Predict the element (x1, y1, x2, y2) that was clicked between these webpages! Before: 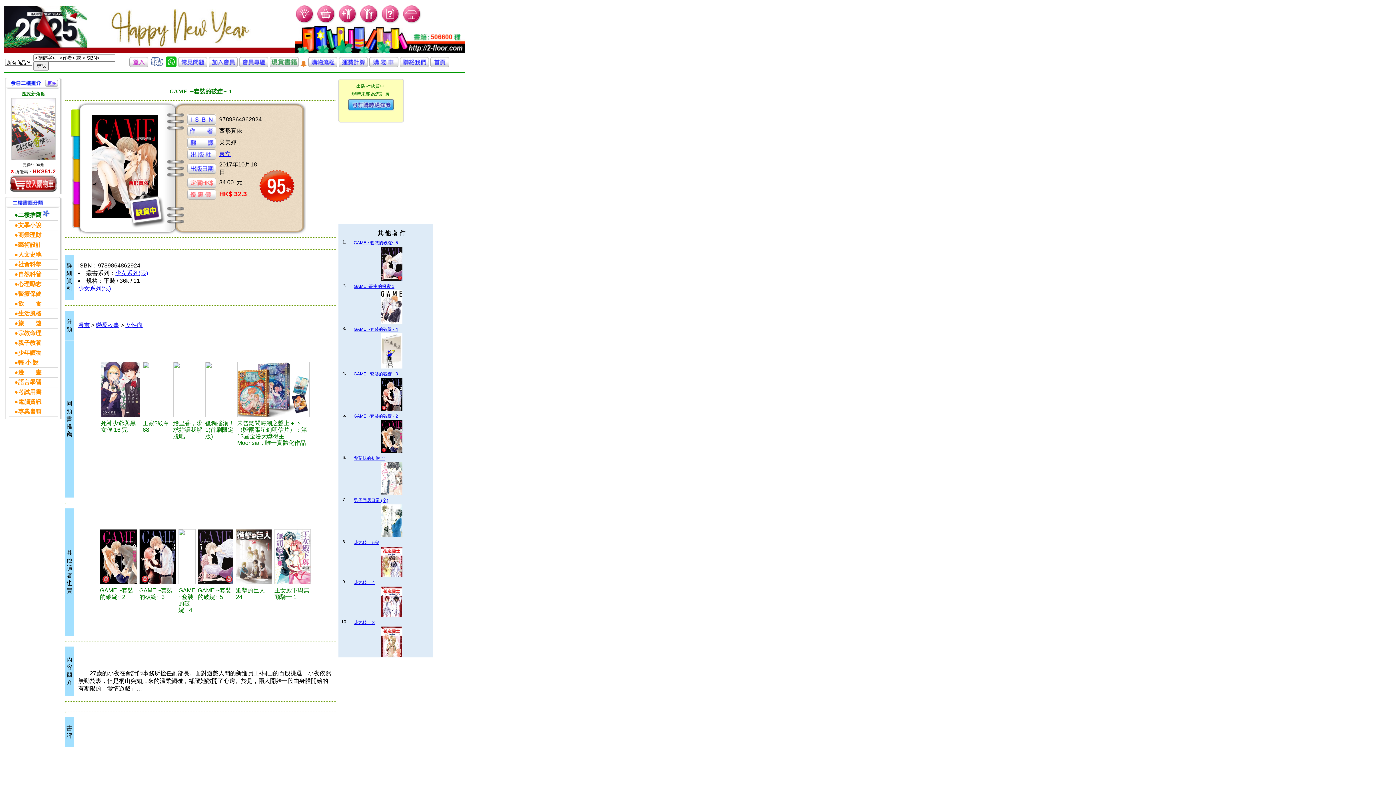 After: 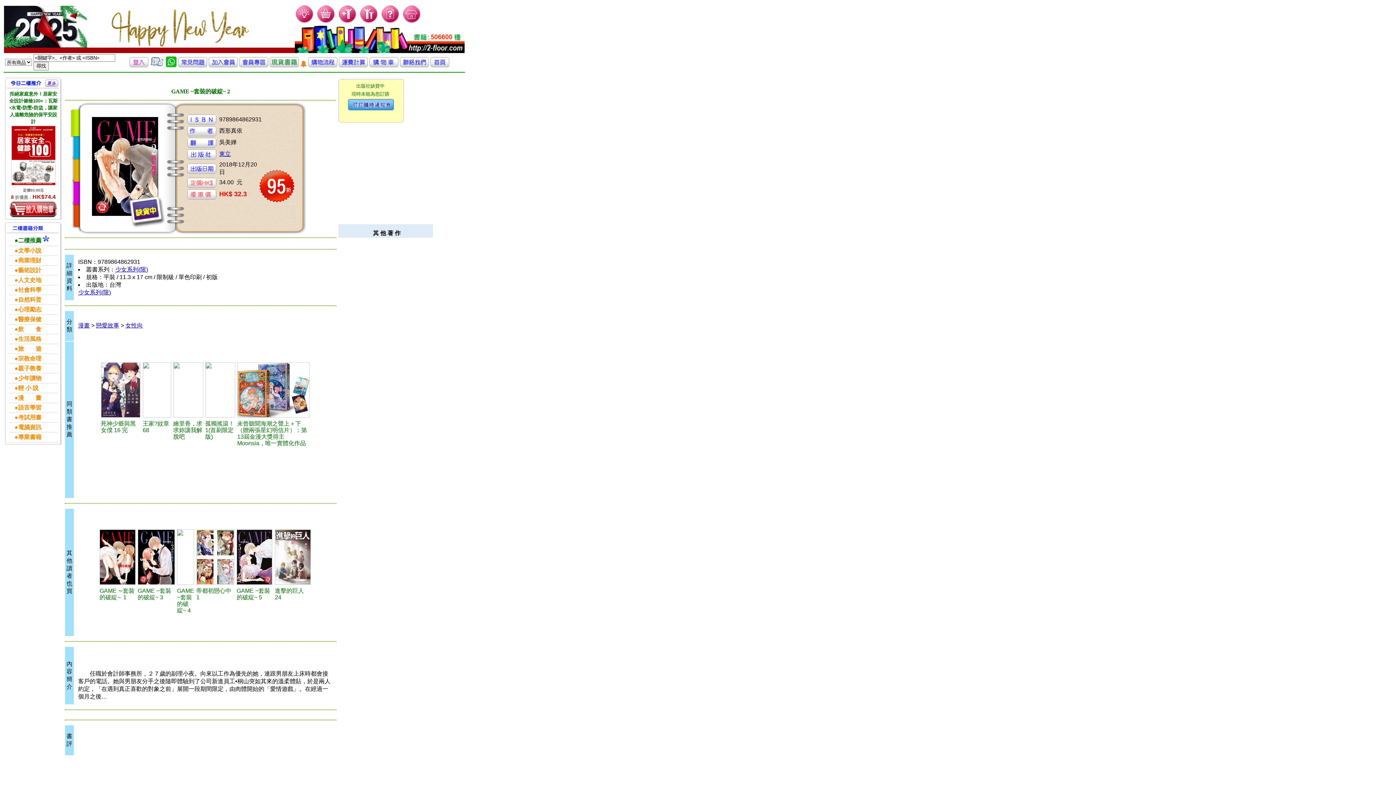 Action: bbox: (100, 588, 133, 600) label: GAME ~套裝的破綻~ 2